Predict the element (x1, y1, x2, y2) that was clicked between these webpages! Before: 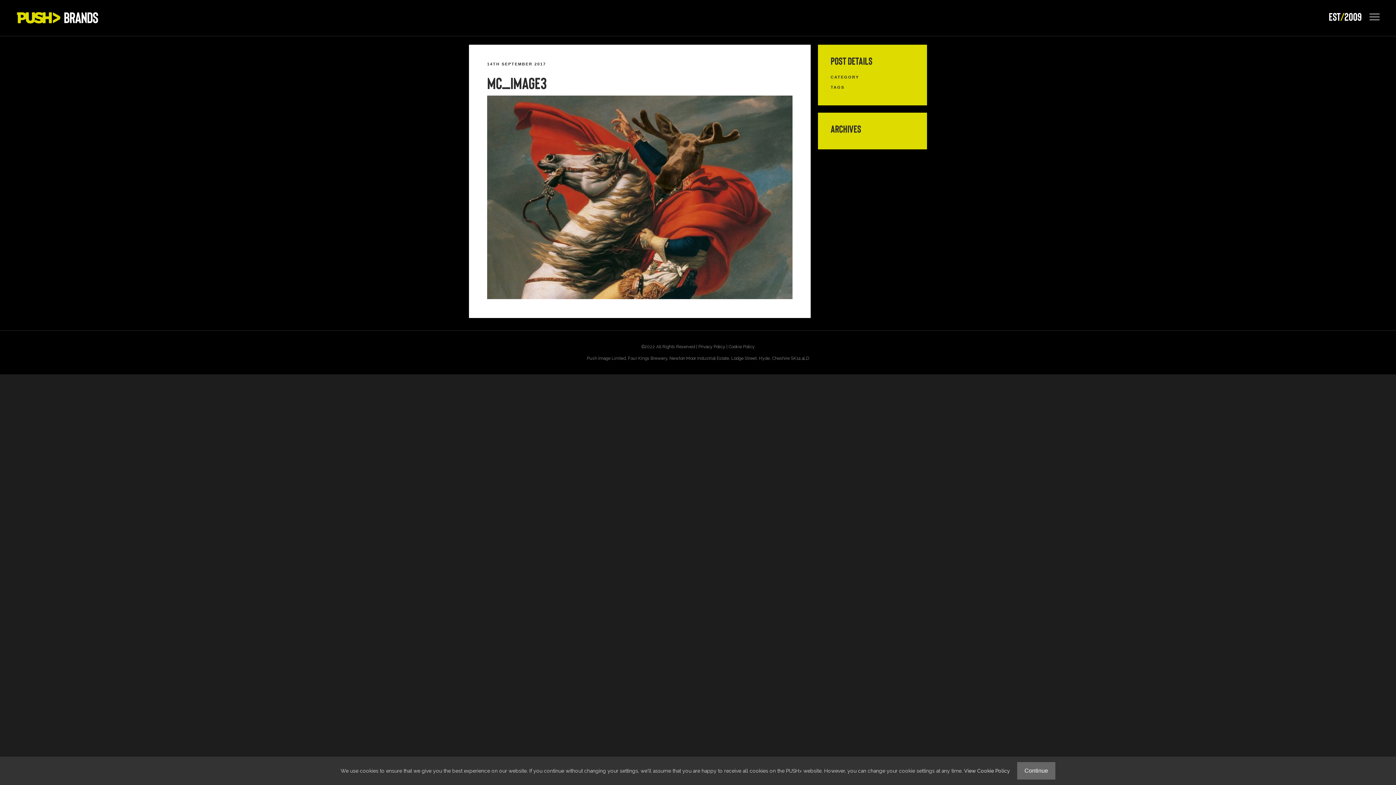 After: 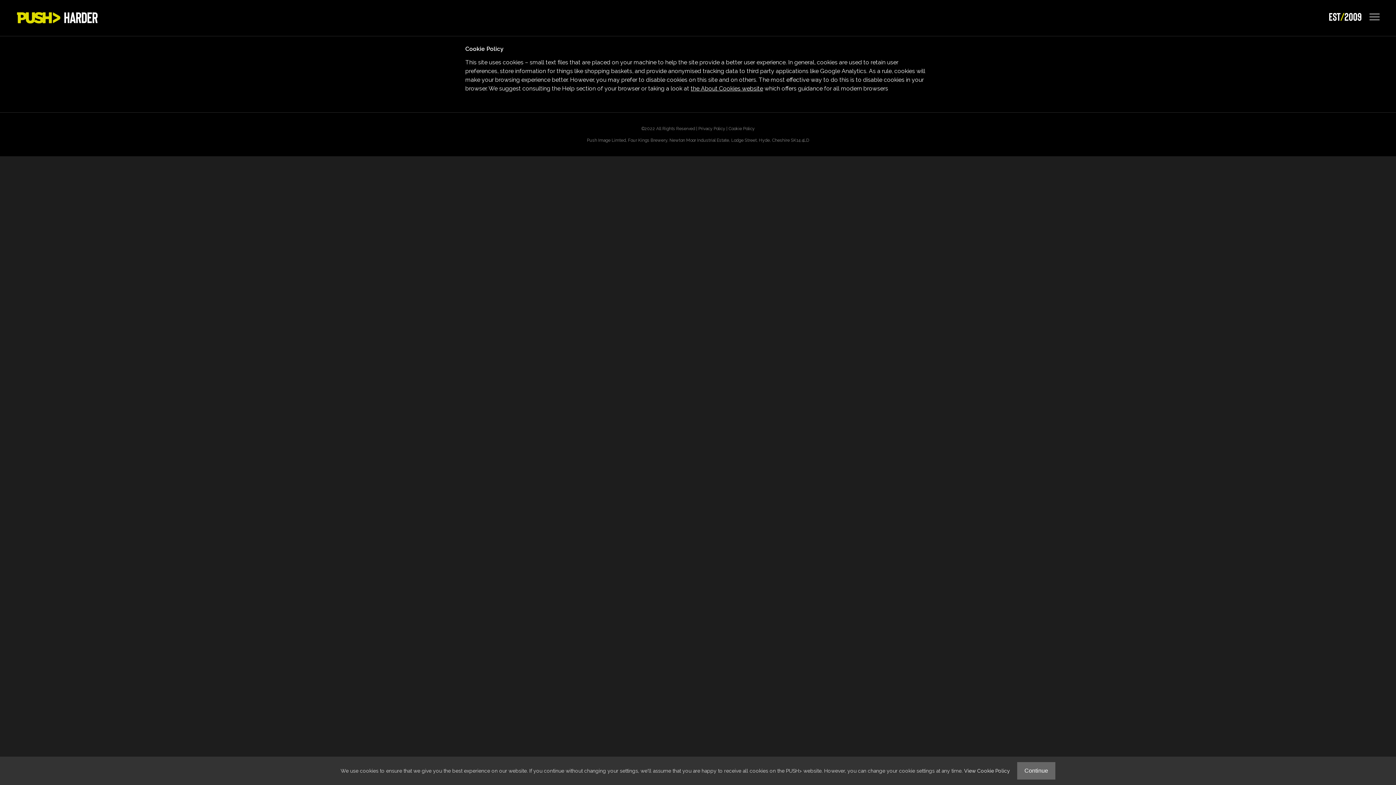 Action: bbox: (728, 344, 754, 349) label: Cookie Policy